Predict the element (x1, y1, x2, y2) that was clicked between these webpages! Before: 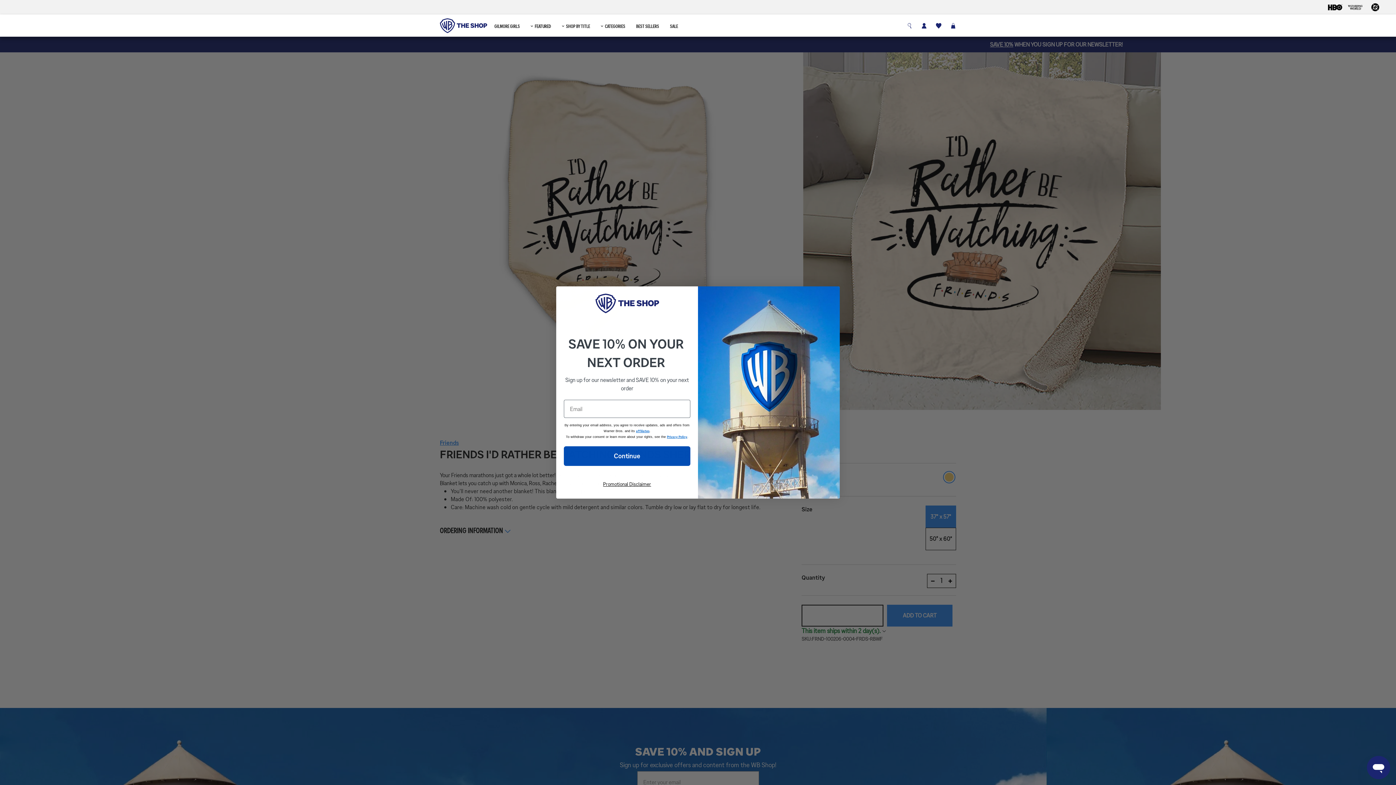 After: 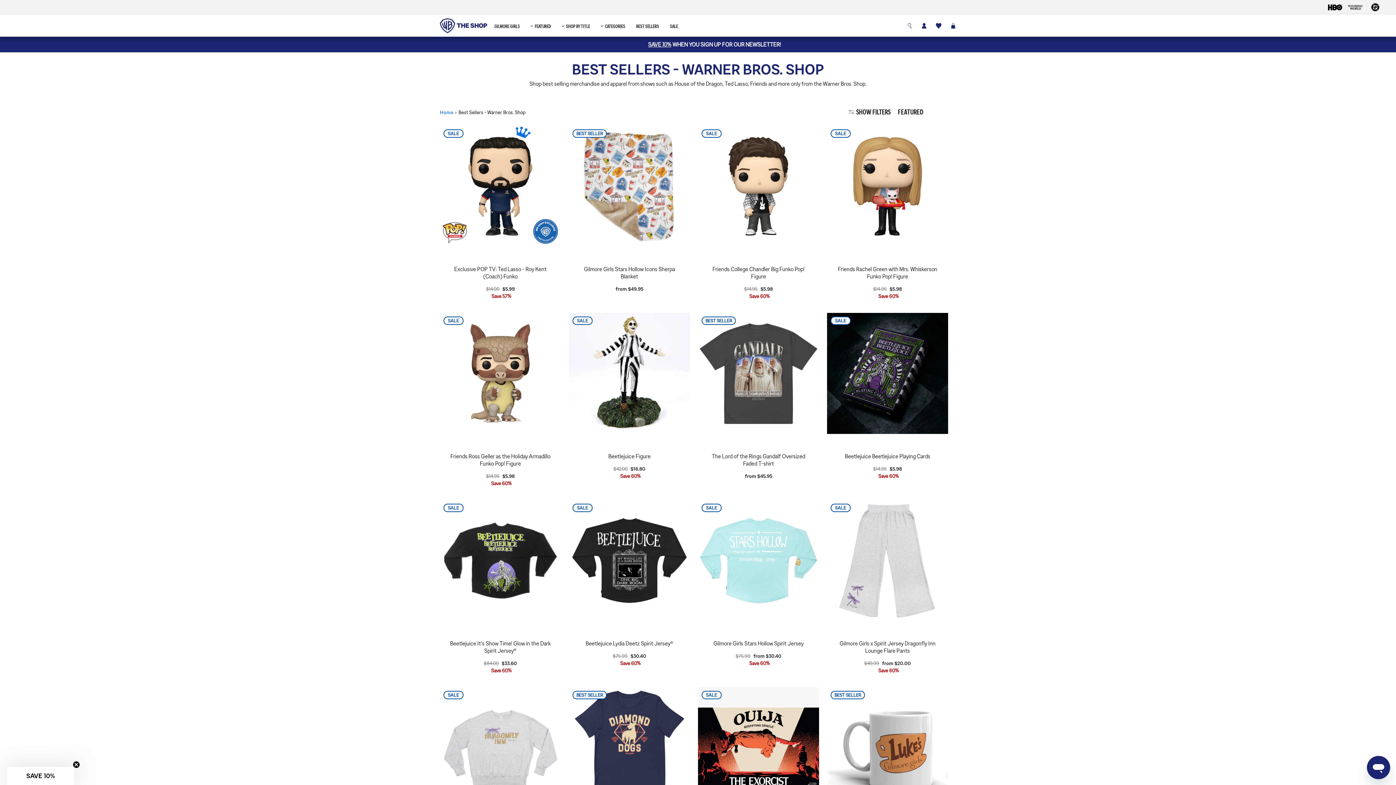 Action: bbox: (636, 15, 659, 36) label: best-sellers-caret-icon